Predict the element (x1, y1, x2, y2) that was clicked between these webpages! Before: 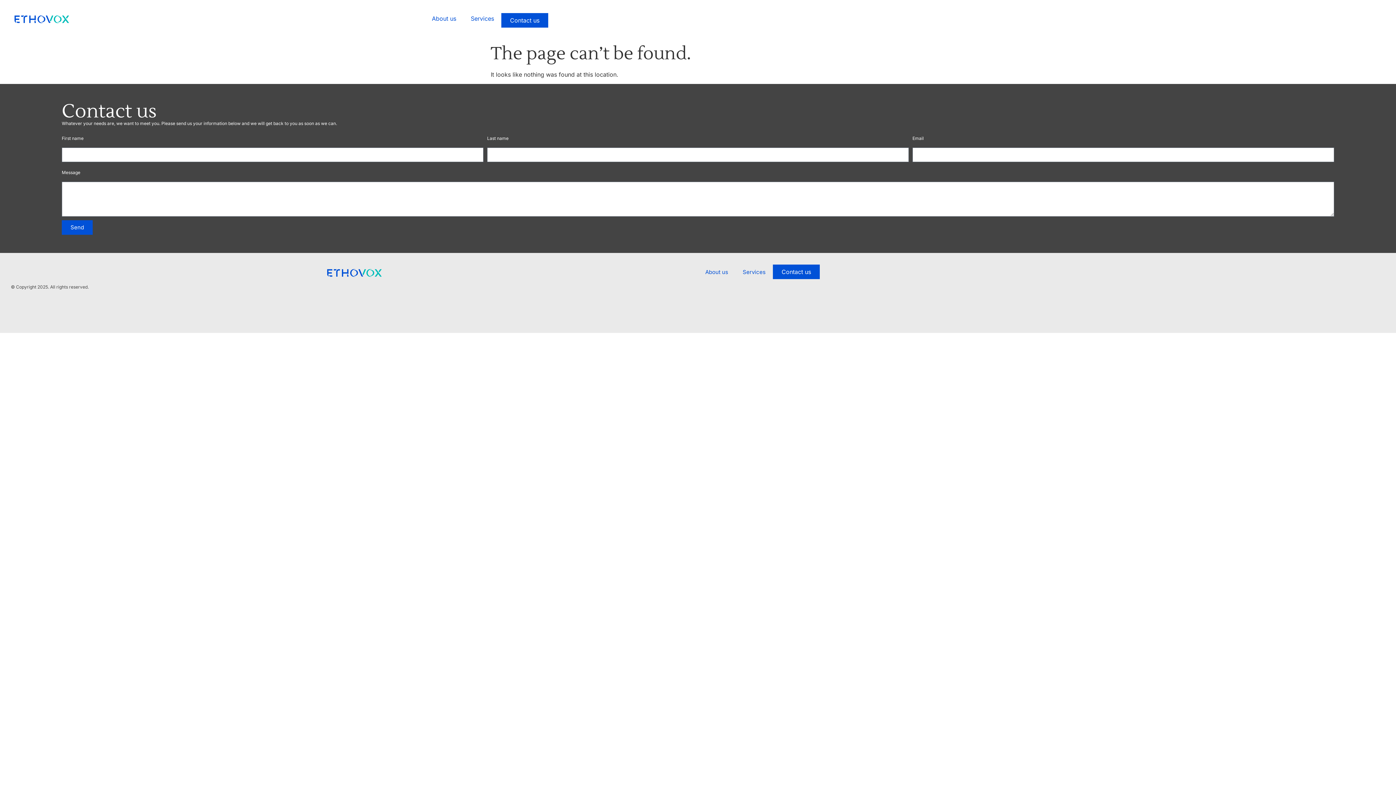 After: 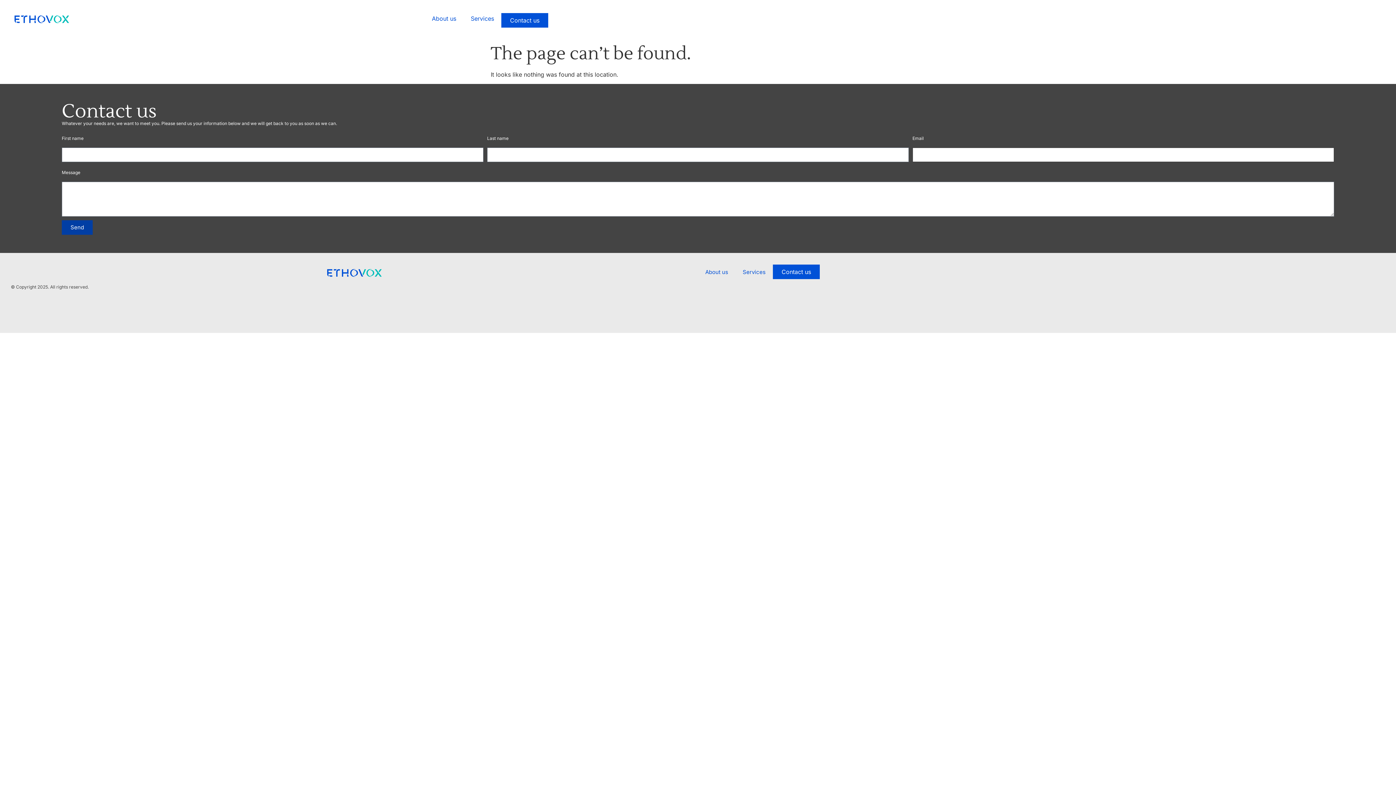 Action: bbox: (61, 220, 92, 234) label: Send